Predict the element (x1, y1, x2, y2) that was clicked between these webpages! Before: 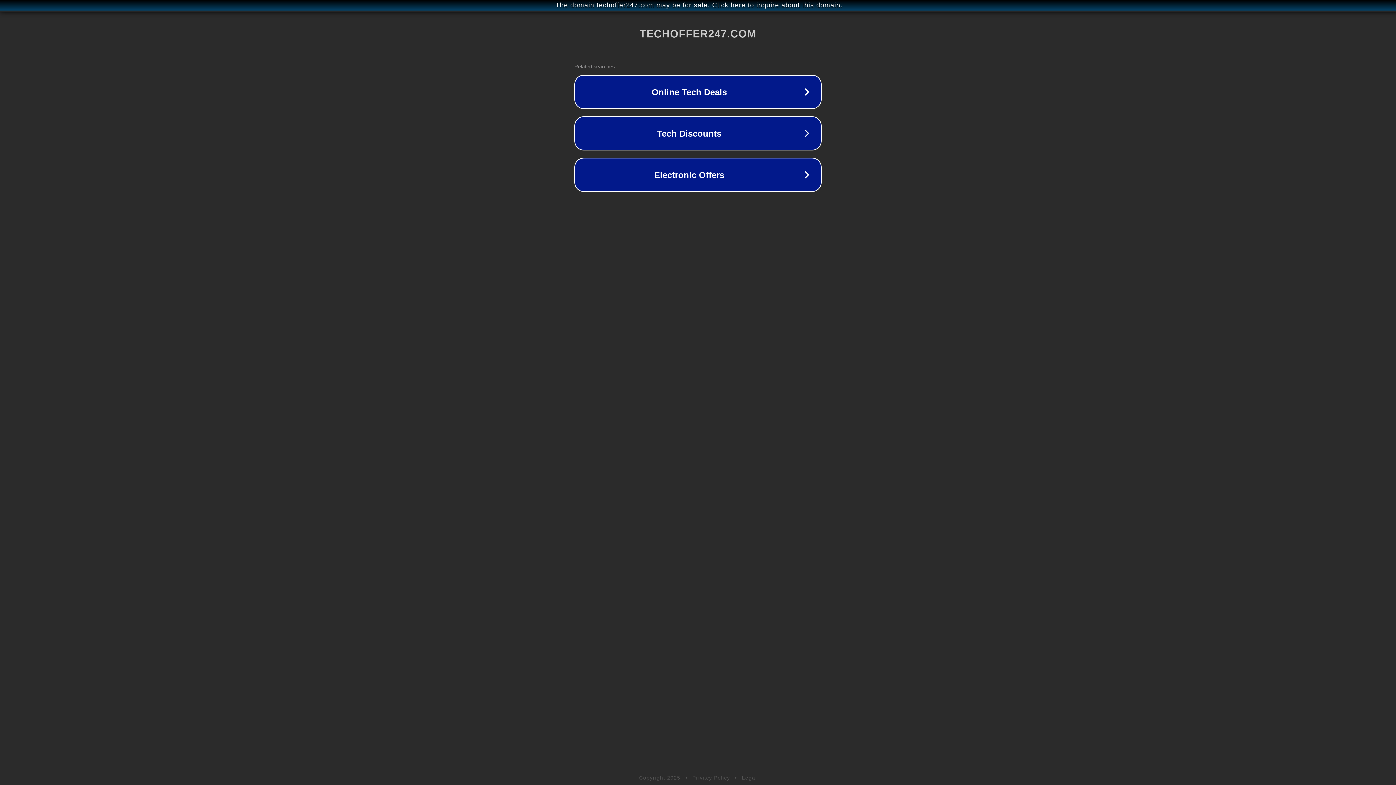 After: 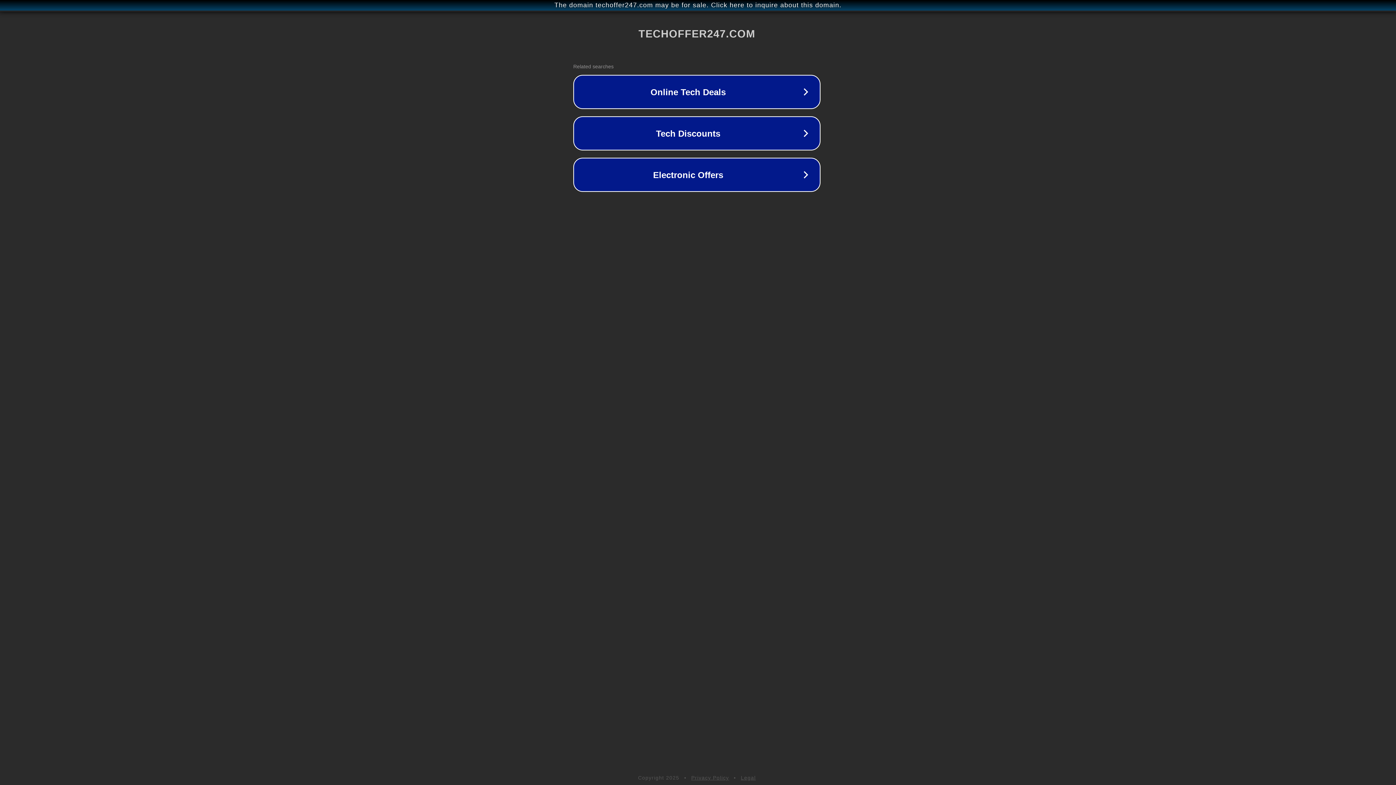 Action: bbox: (1, 1, 1397, 9) label: The domain techoffer247.com may be for sale. Click here to inquire about this domain.